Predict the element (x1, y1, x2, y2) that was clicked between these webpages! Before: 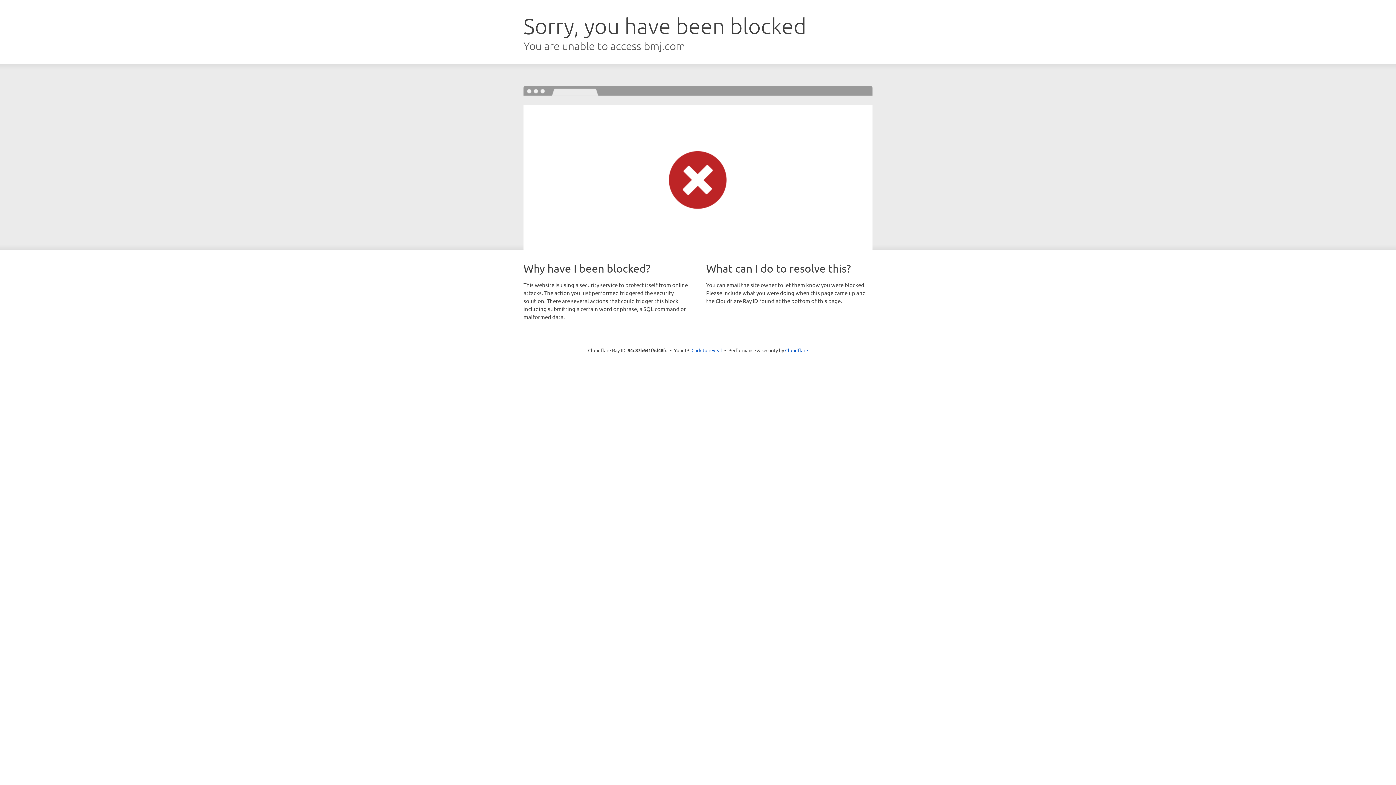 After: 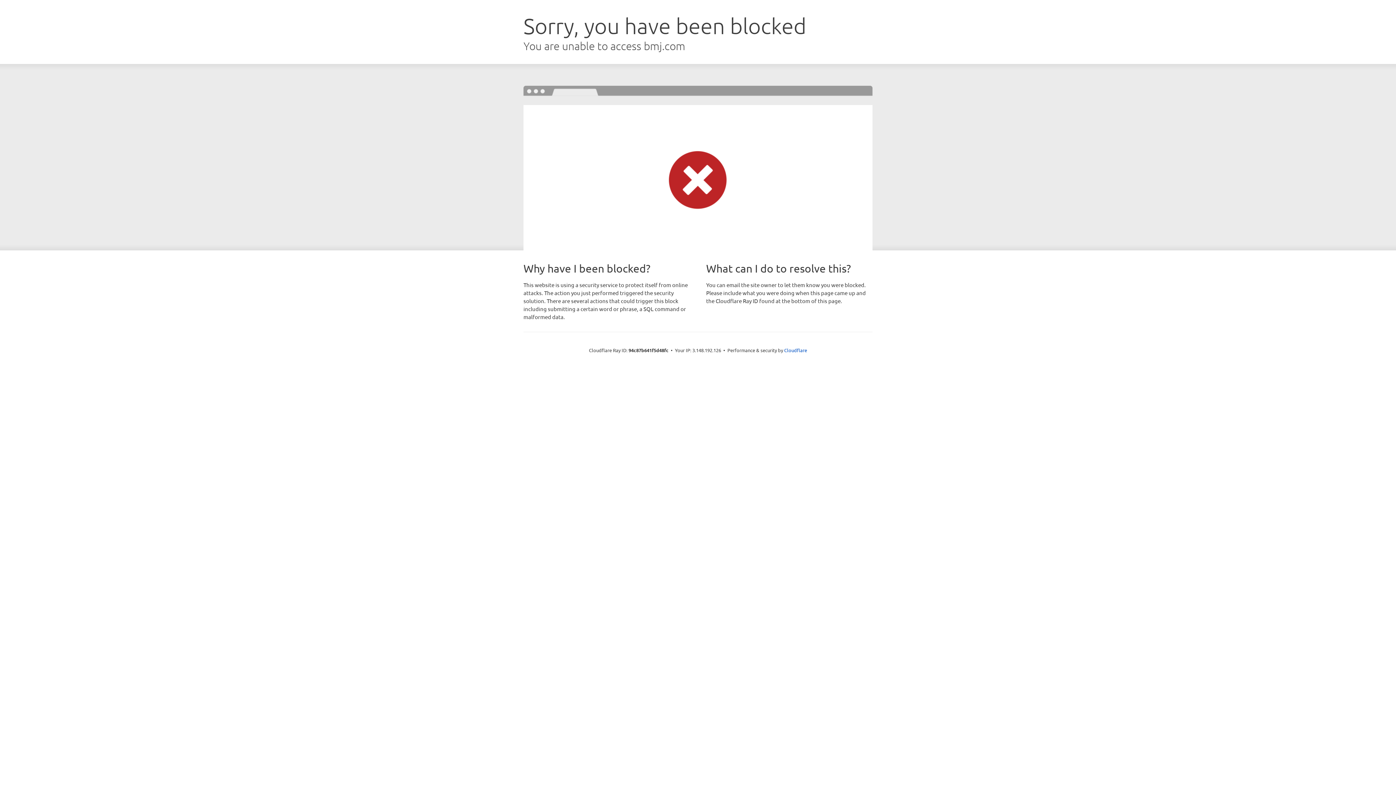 Action: label: Click to reveal bbox: (691, 346, 722, 353)